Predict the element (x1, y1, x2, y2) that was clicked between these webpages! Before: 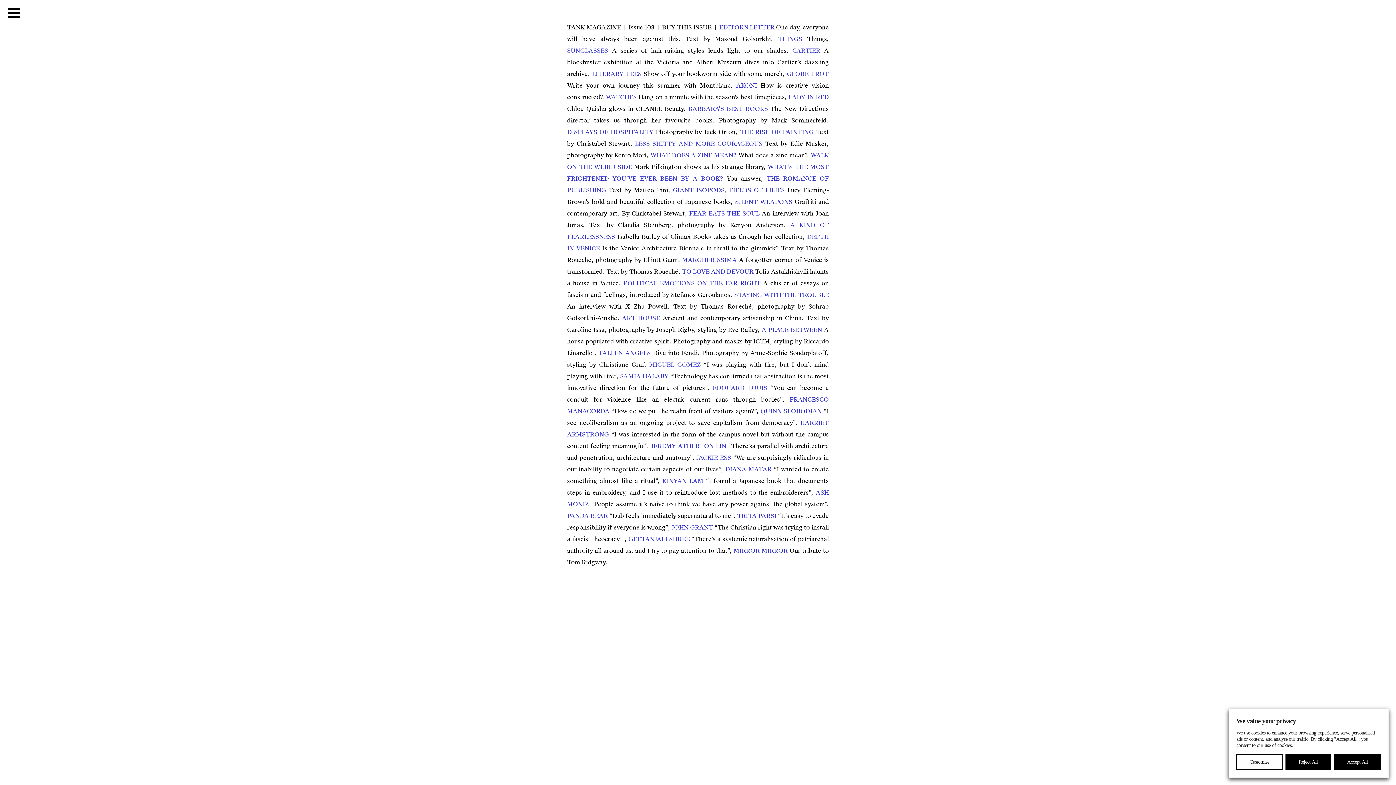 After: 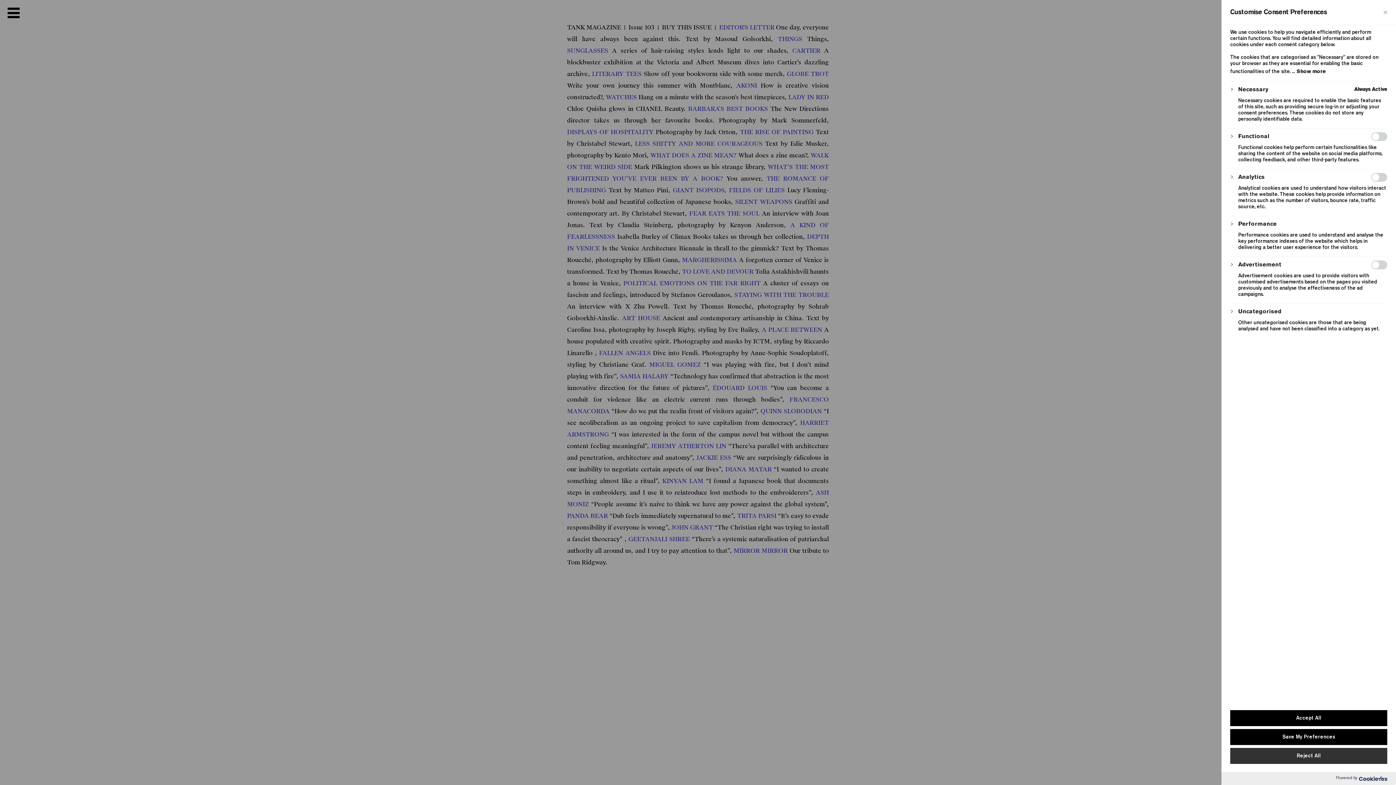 Action: bbox: (1236, 754, 1282, 770) label: Customise